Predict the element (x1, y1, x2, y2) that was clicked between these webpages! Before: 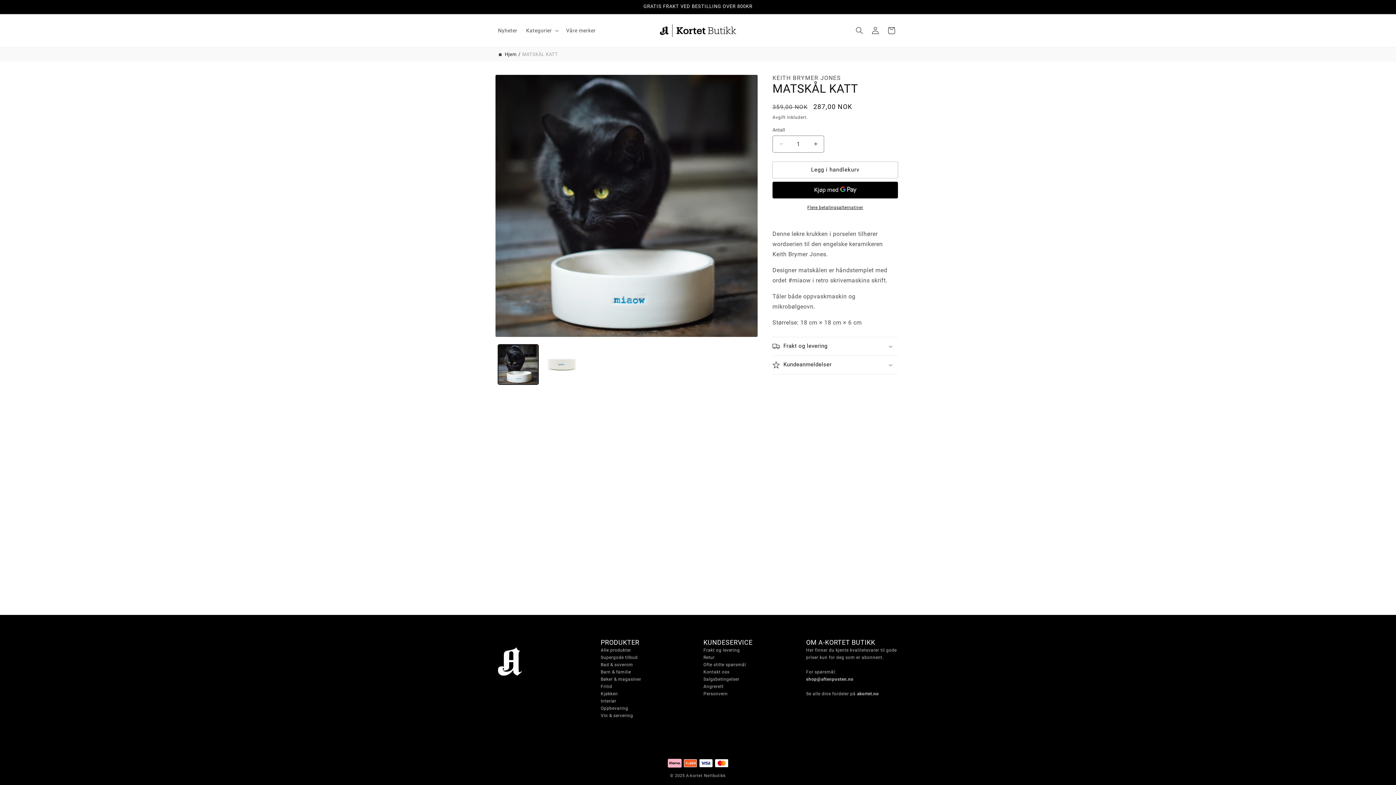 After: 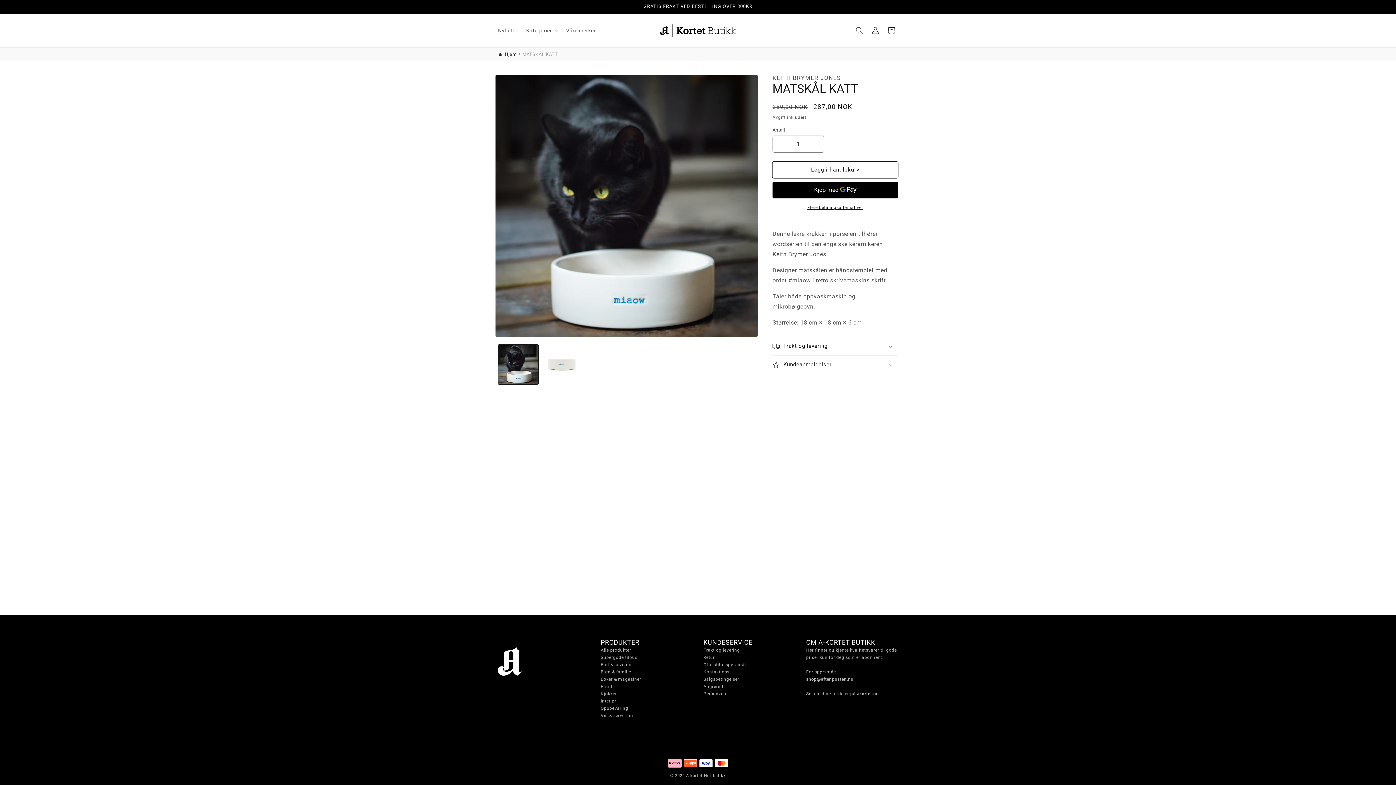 Action: bbox: (772, 161, 898, 178) label: Legg i handlekurv